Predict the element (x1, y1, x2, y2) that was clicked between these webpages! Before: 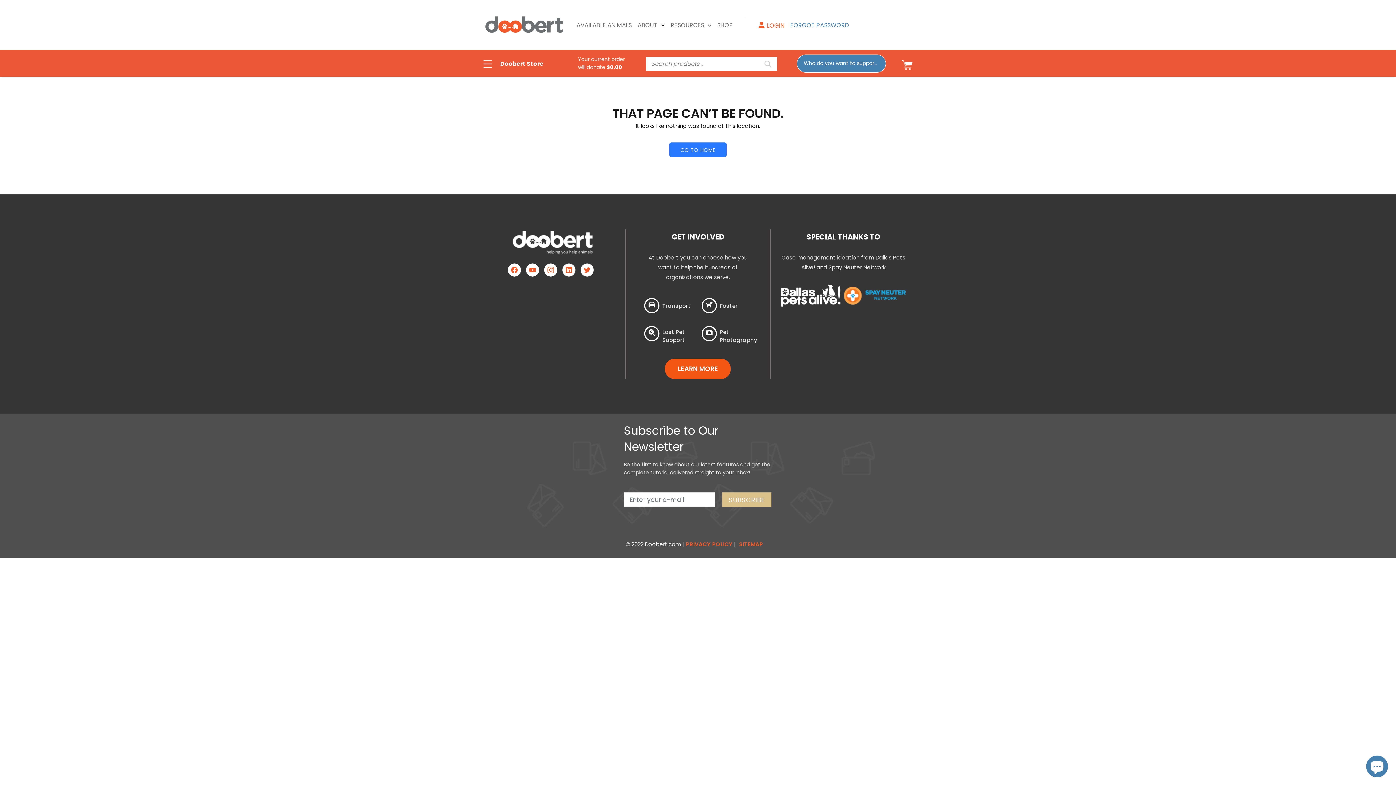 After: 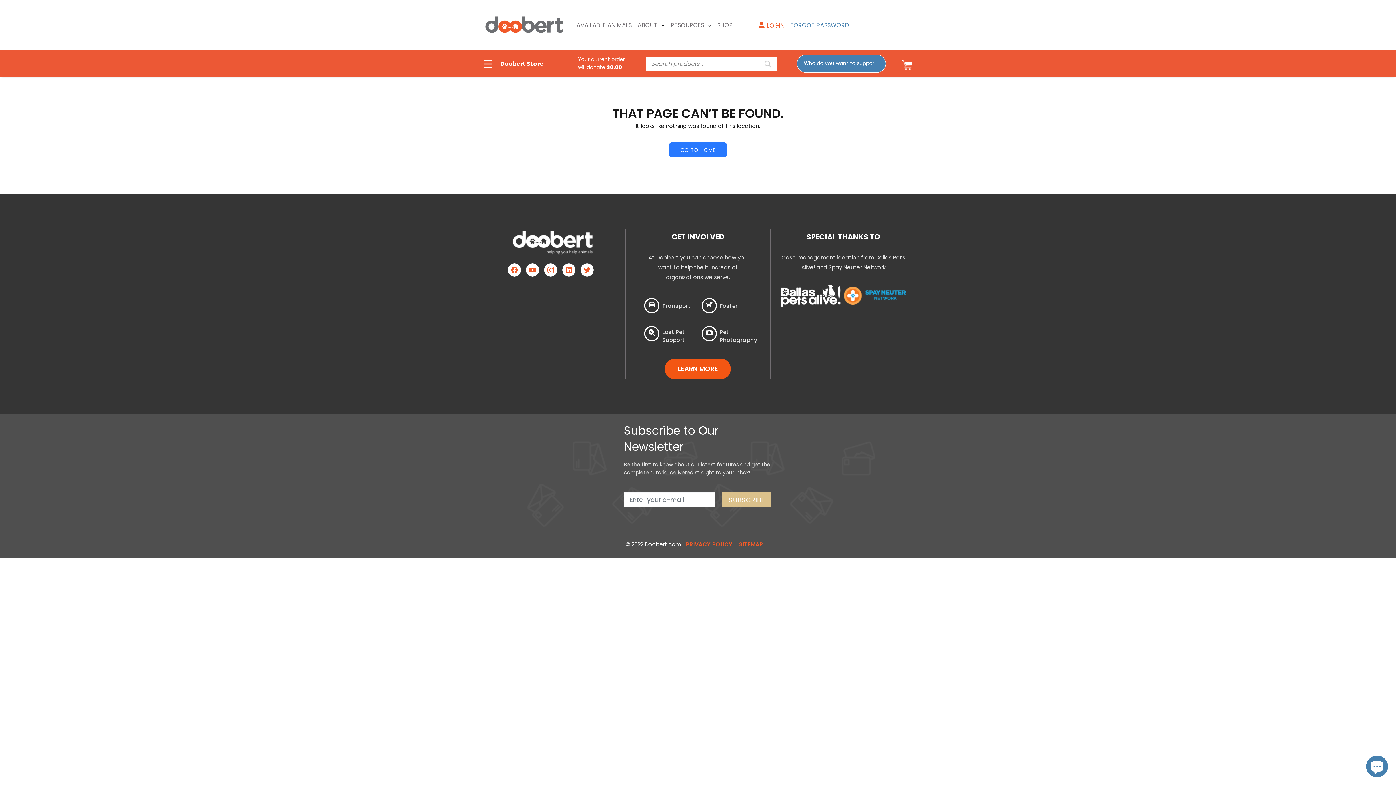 Action: bbox: (562, 263, 575, 276)